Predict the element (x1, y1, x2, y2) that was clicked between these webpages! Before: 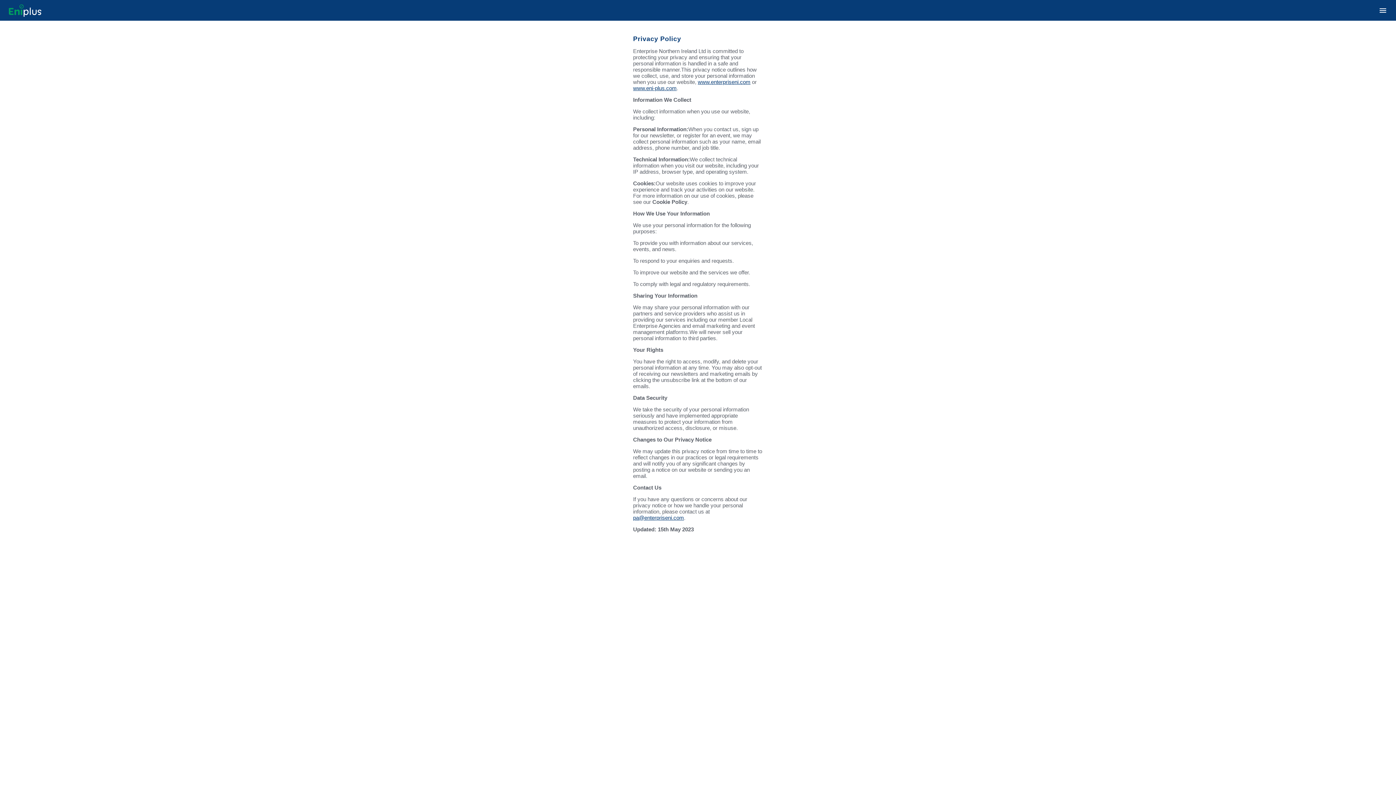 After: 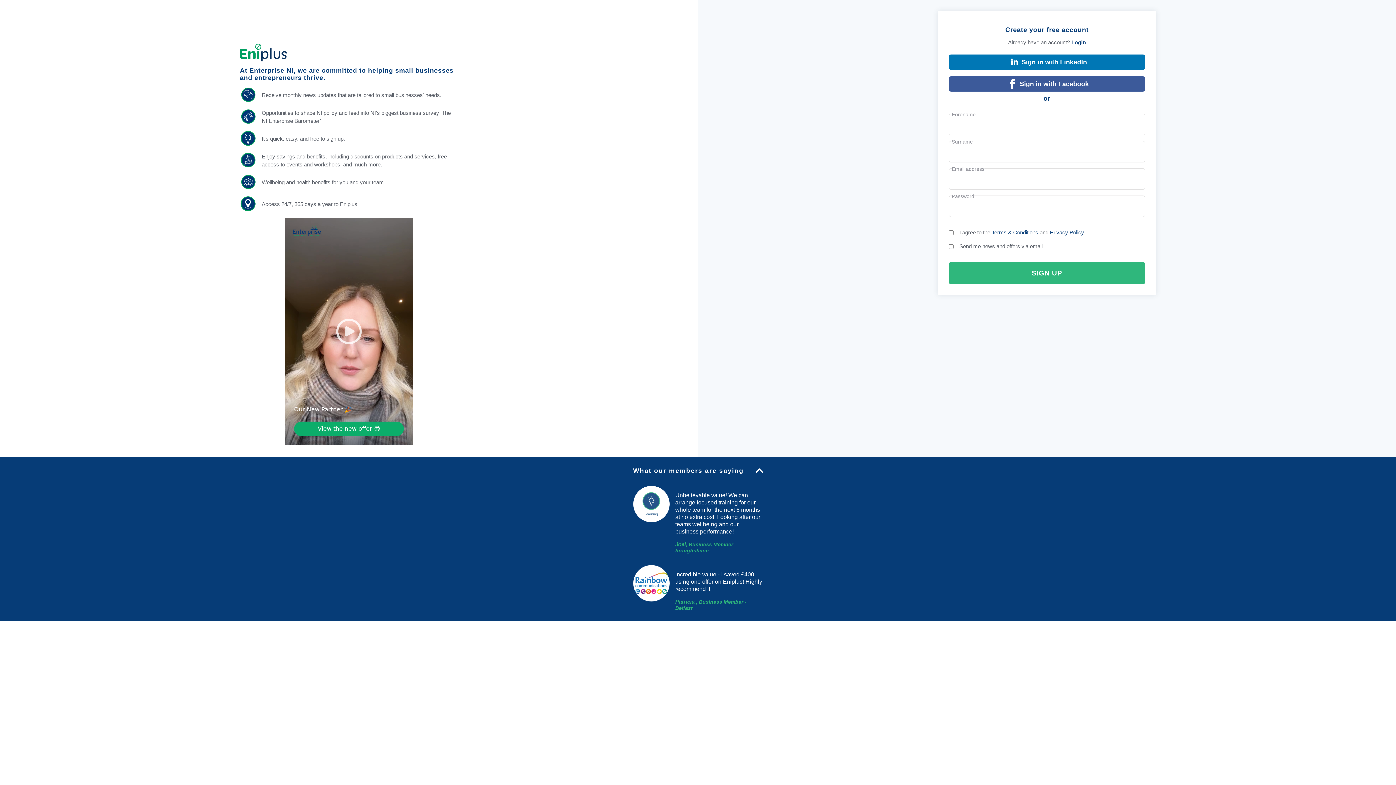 Action: bbox: (8, 4, 41, 16)